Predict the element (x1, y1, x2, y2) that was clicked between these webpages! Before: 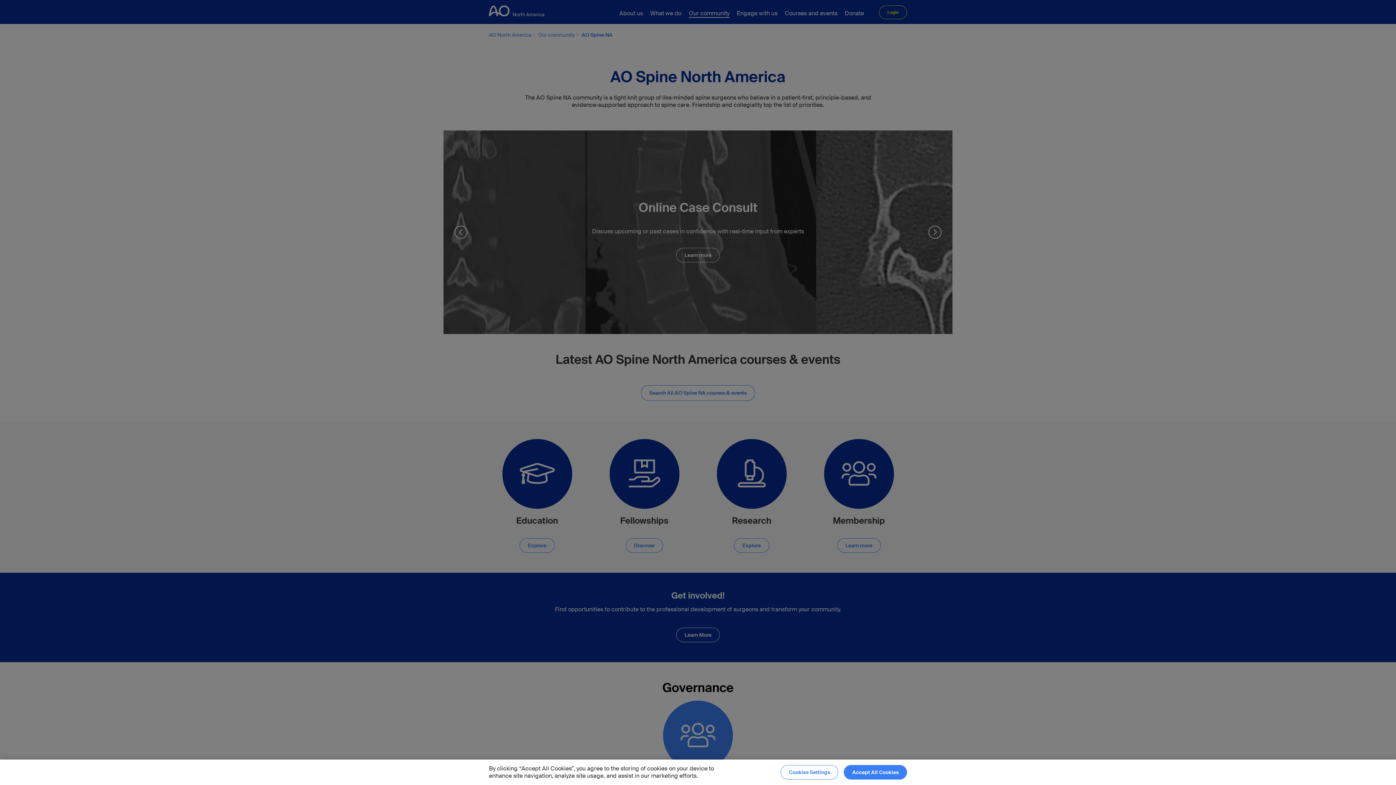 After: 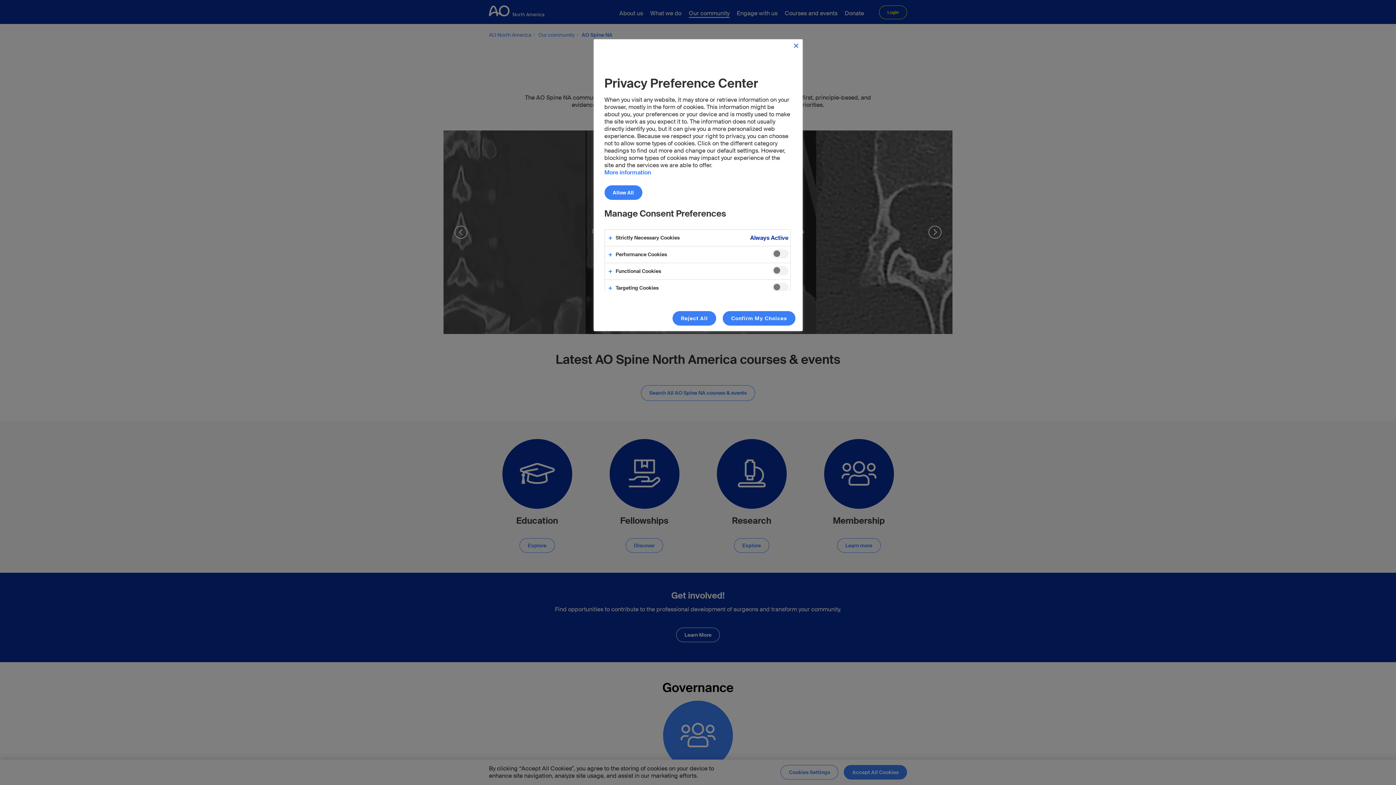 Action: label: Cookies Settings bbox: (780, 765, 838, 780)